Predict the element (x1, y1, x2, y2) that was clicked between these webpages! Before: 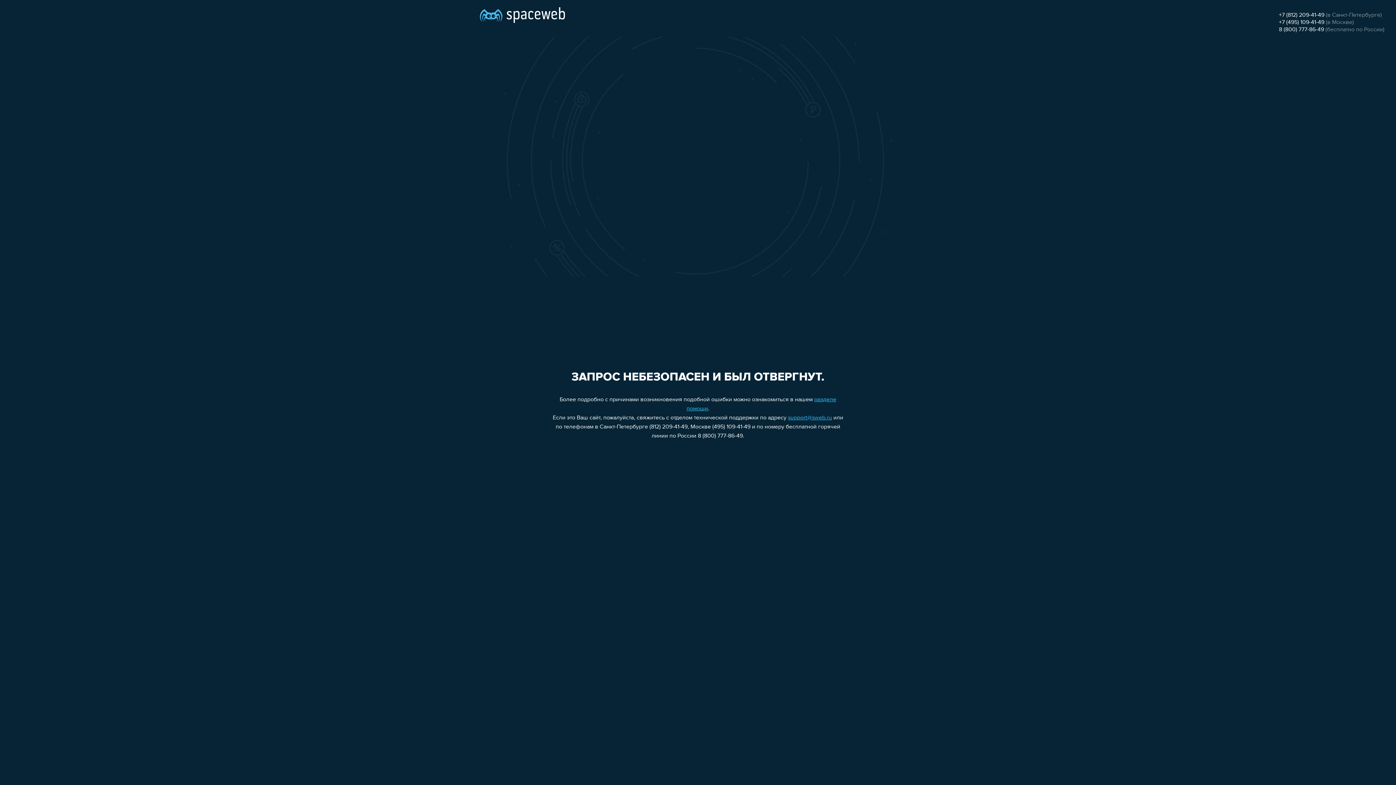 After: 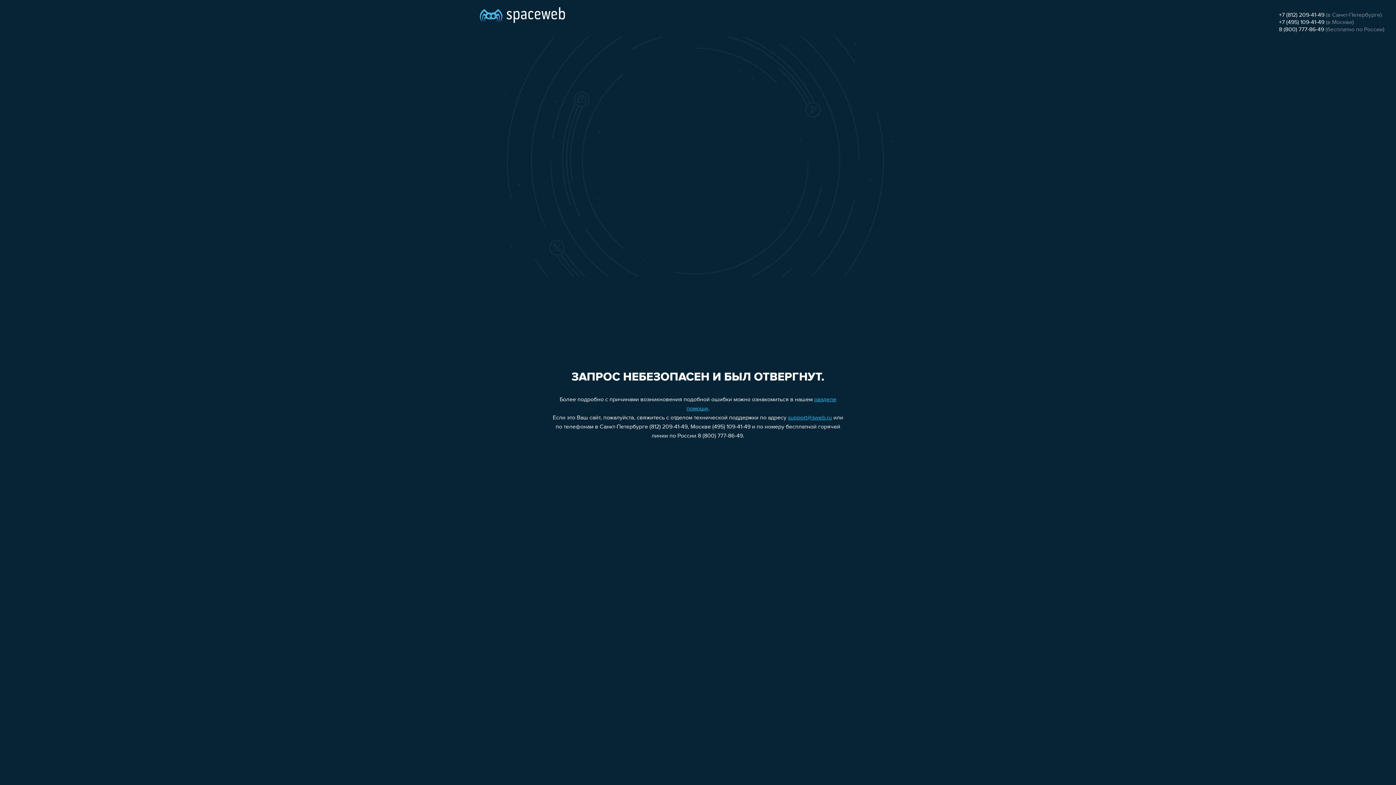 Action: label: support@sweb.ru bbox: (788, 415, 832, 421)